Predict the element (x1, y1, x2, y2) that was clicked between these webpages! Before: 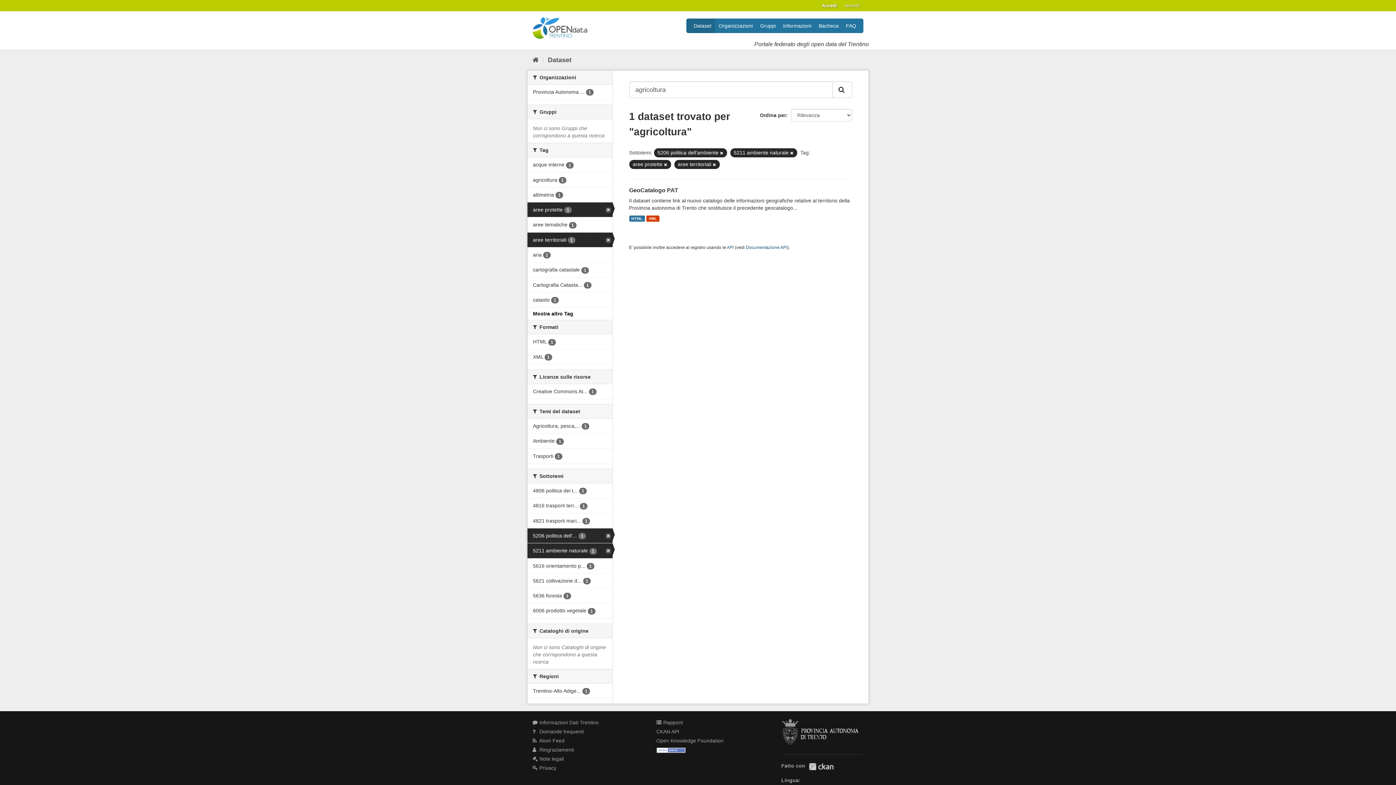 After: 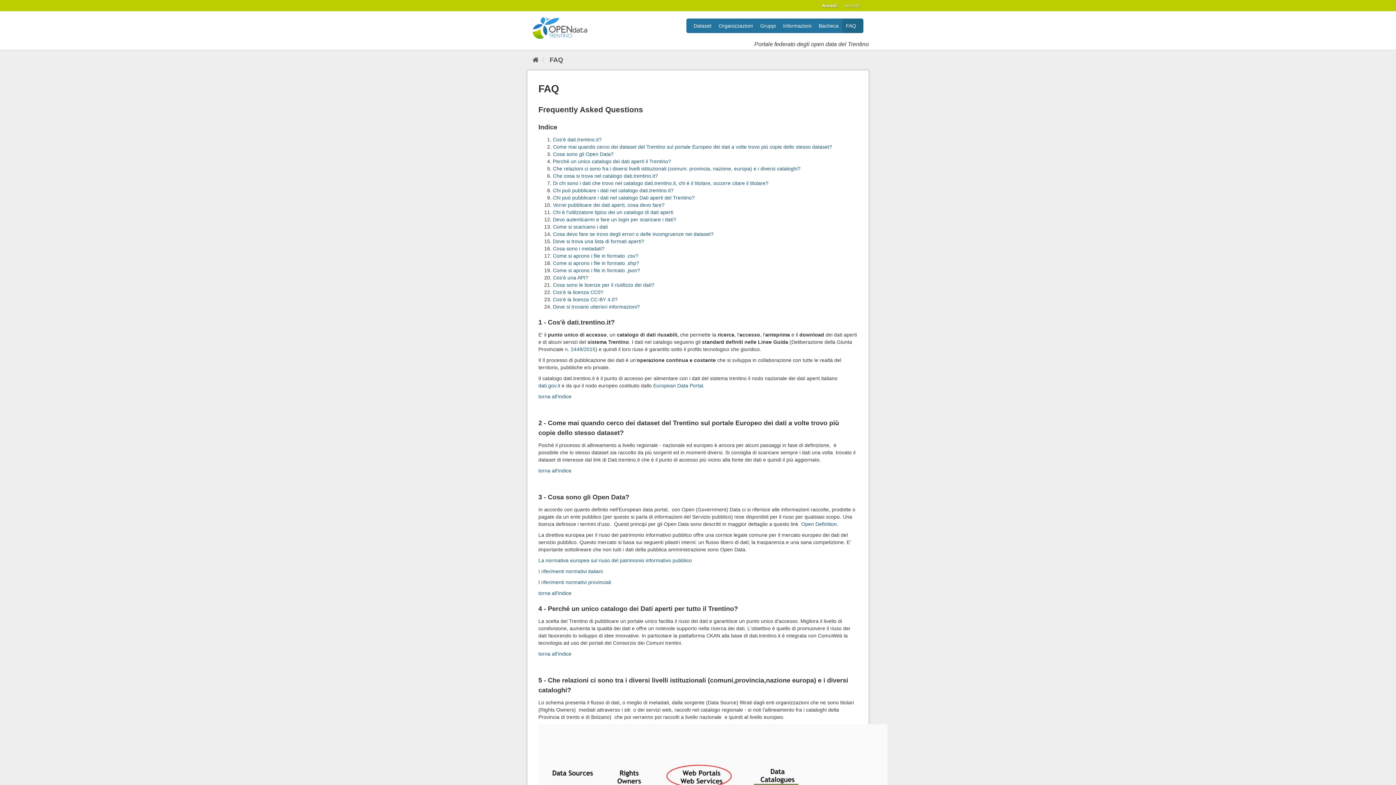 Action: bbox: (842, 18, 863, 33) label: FAQ